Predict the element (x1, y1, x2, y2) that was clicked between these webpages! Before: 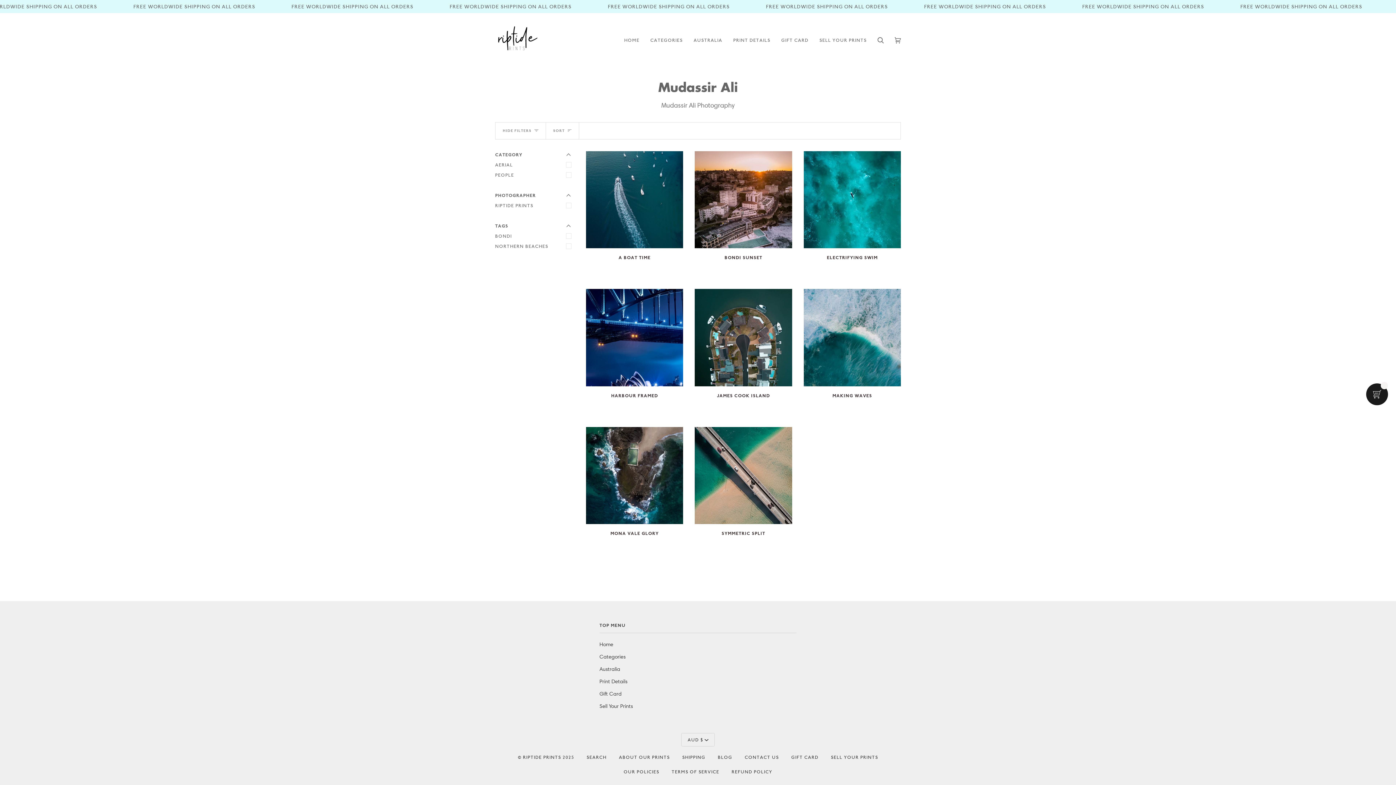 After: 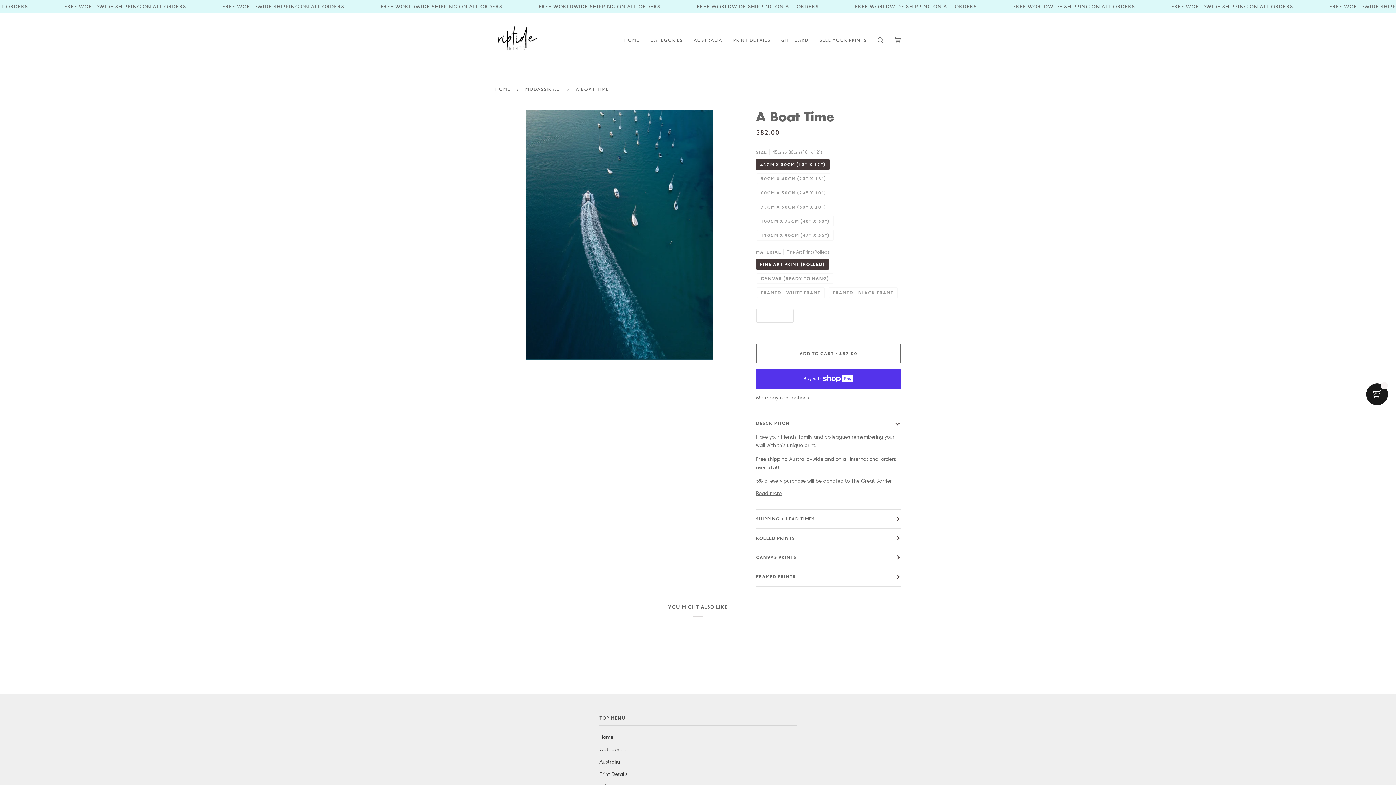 Action: label: A Boat Time bbox: (586, 151, 683, 248)